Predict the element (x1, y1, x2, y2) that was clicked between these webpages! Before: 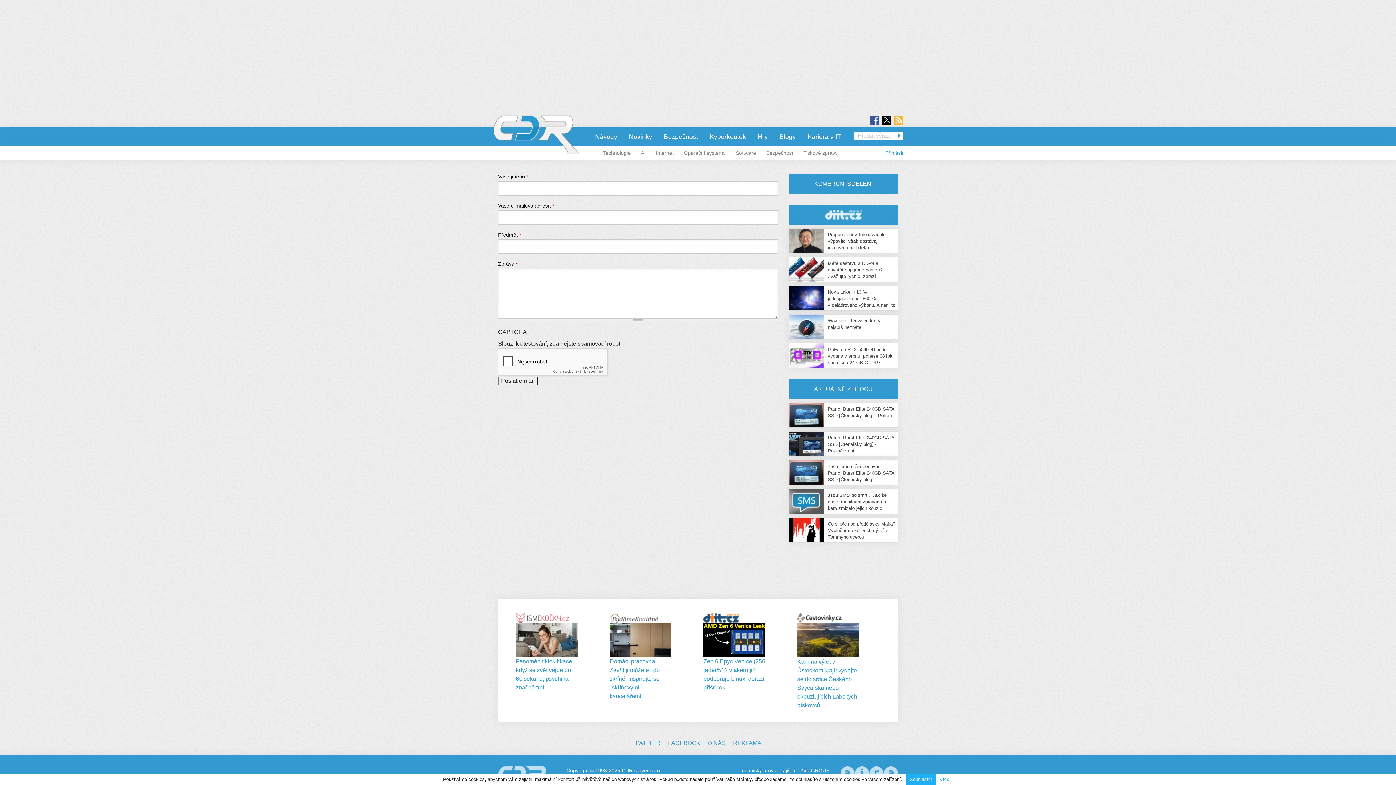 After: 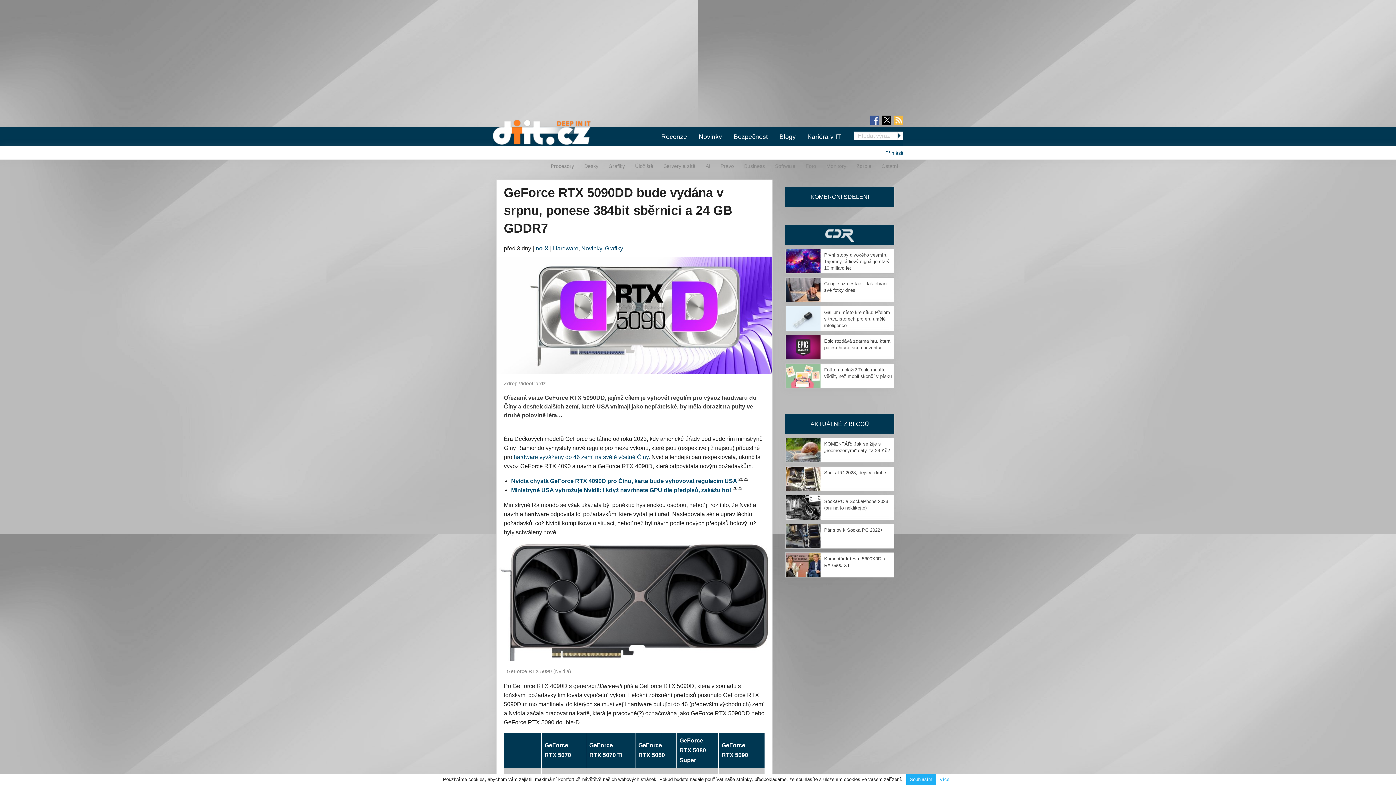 Action: bbox: (828, 346, 892, 365) label: GeForce RTX 5090DD bude vydána v srpnu, ponese 384bit sběrnici a 24 GB GDDR7